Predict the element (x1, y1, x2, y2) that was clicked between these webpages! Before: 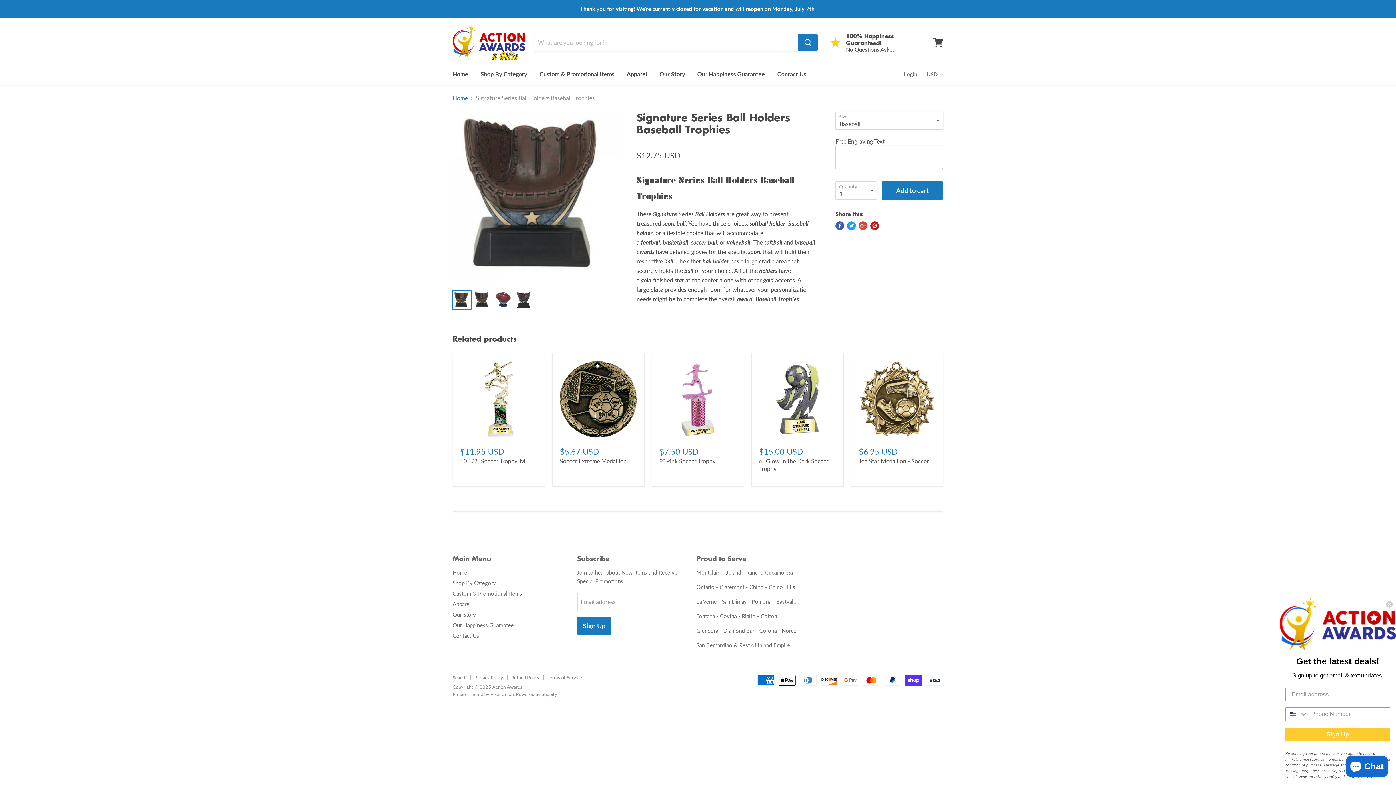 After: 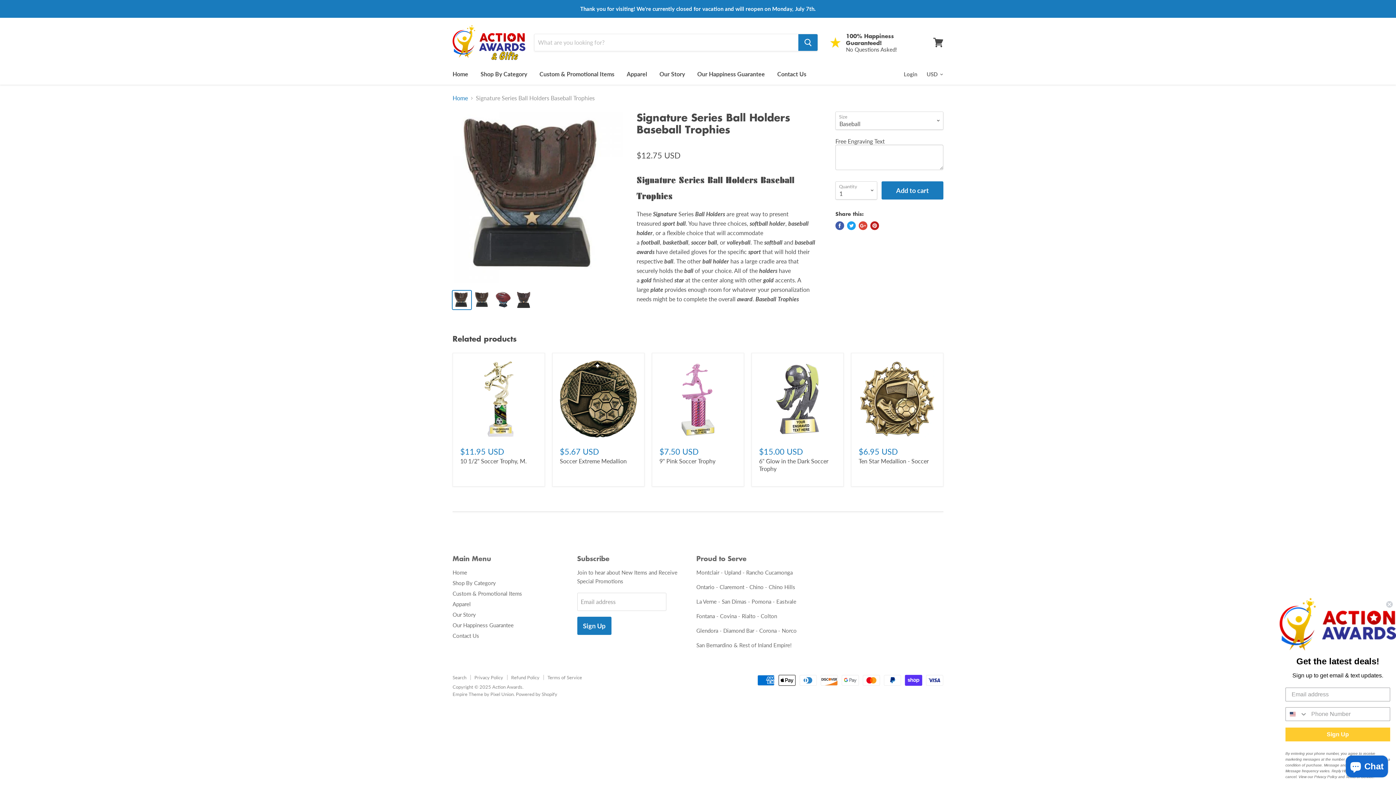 Action: label: Pin on Pinterest bbox: (870, 221, 879, 230)